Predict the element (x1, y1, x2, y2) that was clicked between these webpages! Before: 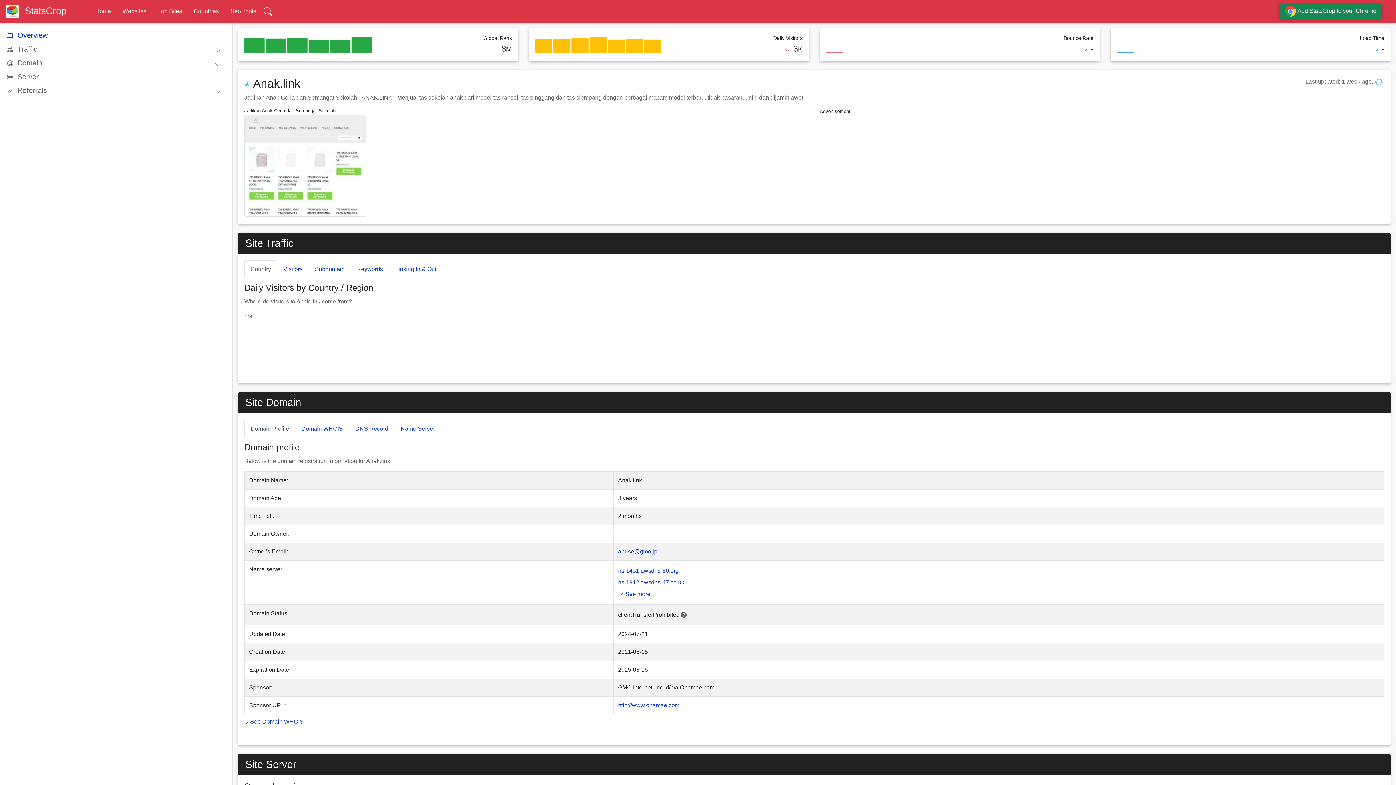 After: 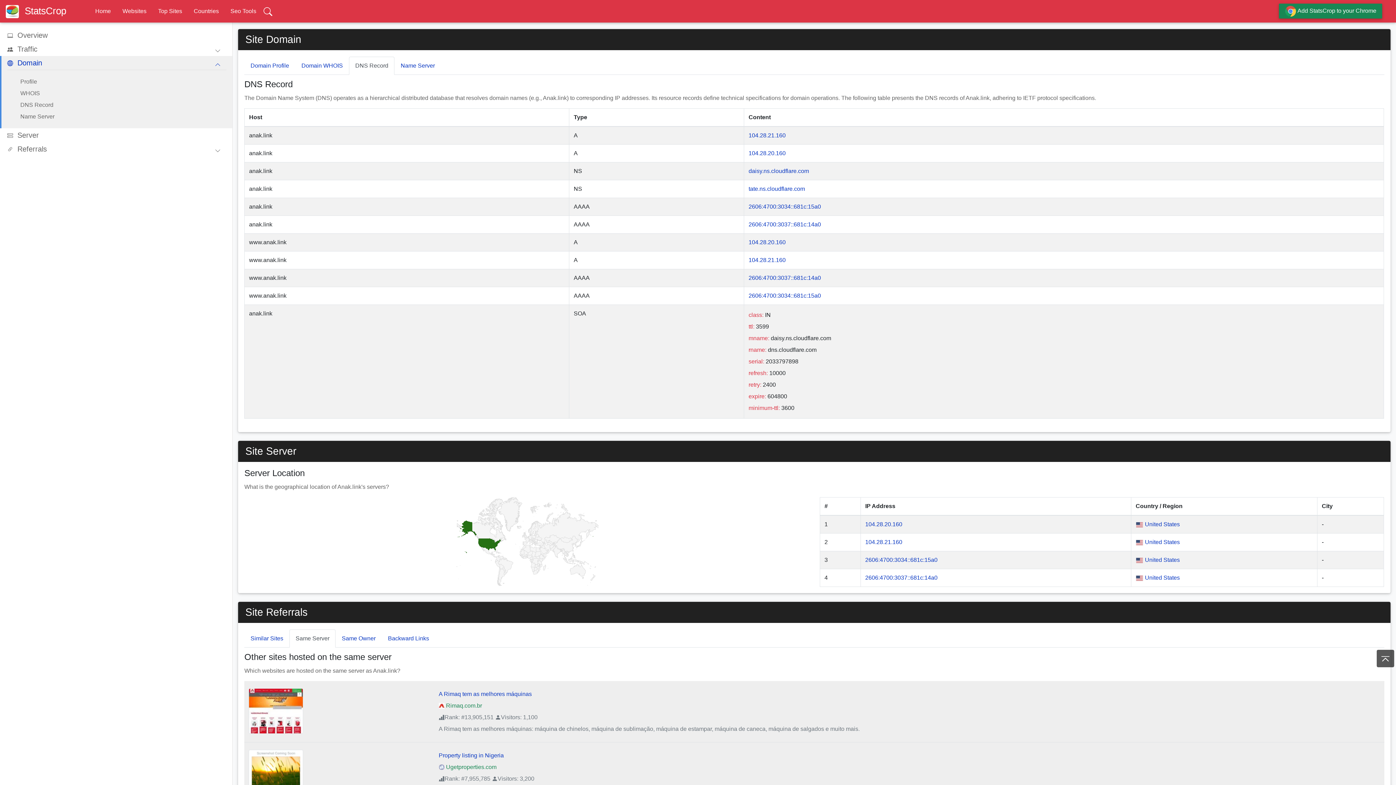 Action: bbox: (349, 419, 394, 438) label: DNS Record